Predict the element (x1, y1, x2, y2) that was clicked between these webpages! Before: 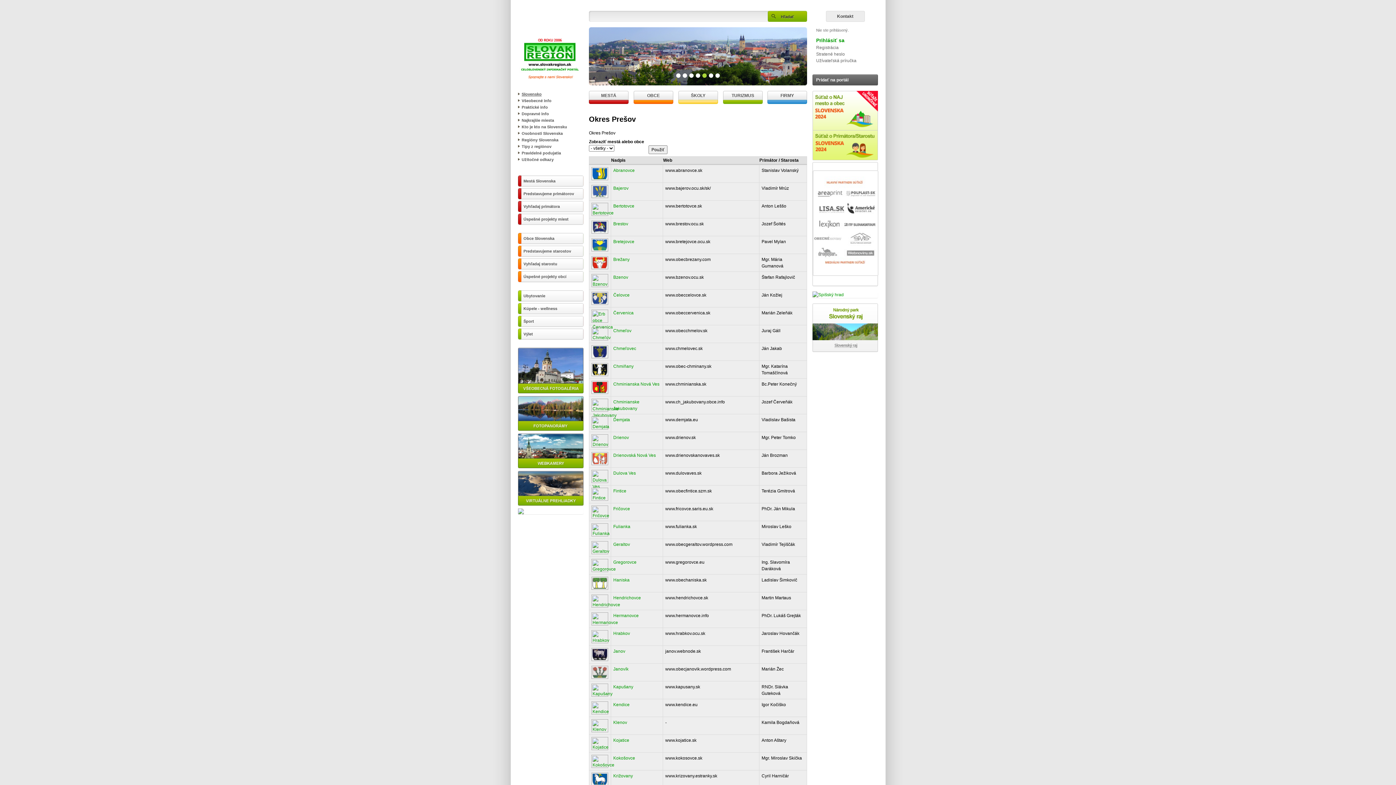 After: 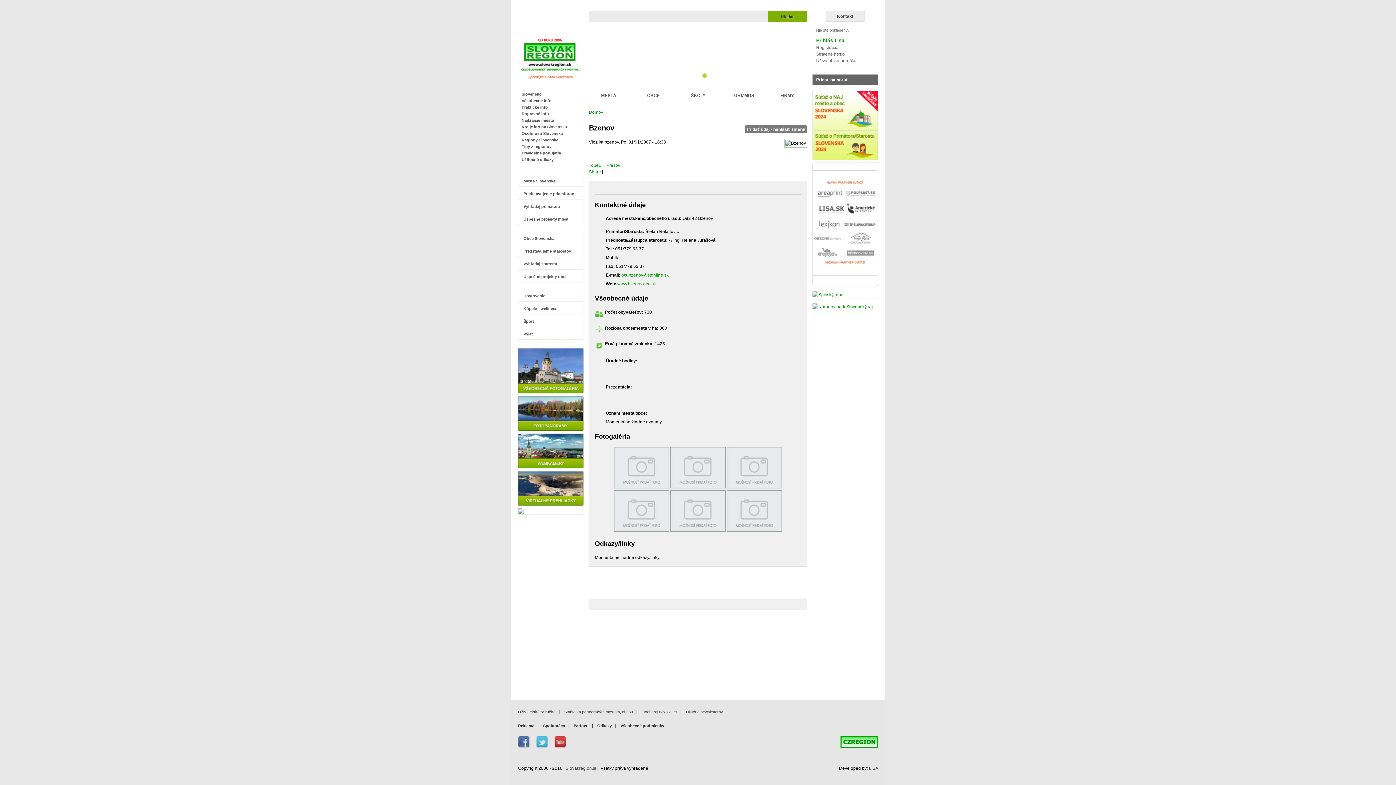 Action: label: Bzenov bbox: (613, 274, 628, 279)